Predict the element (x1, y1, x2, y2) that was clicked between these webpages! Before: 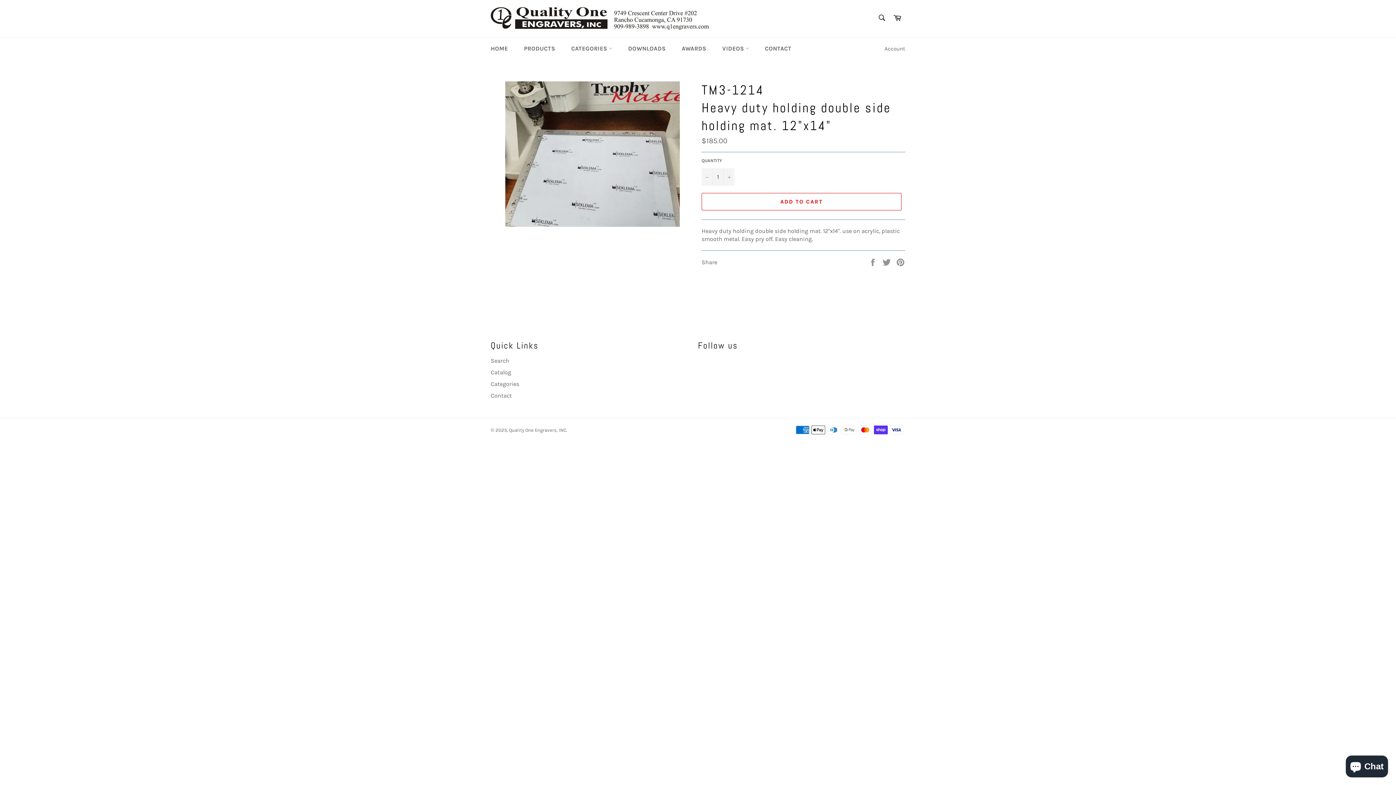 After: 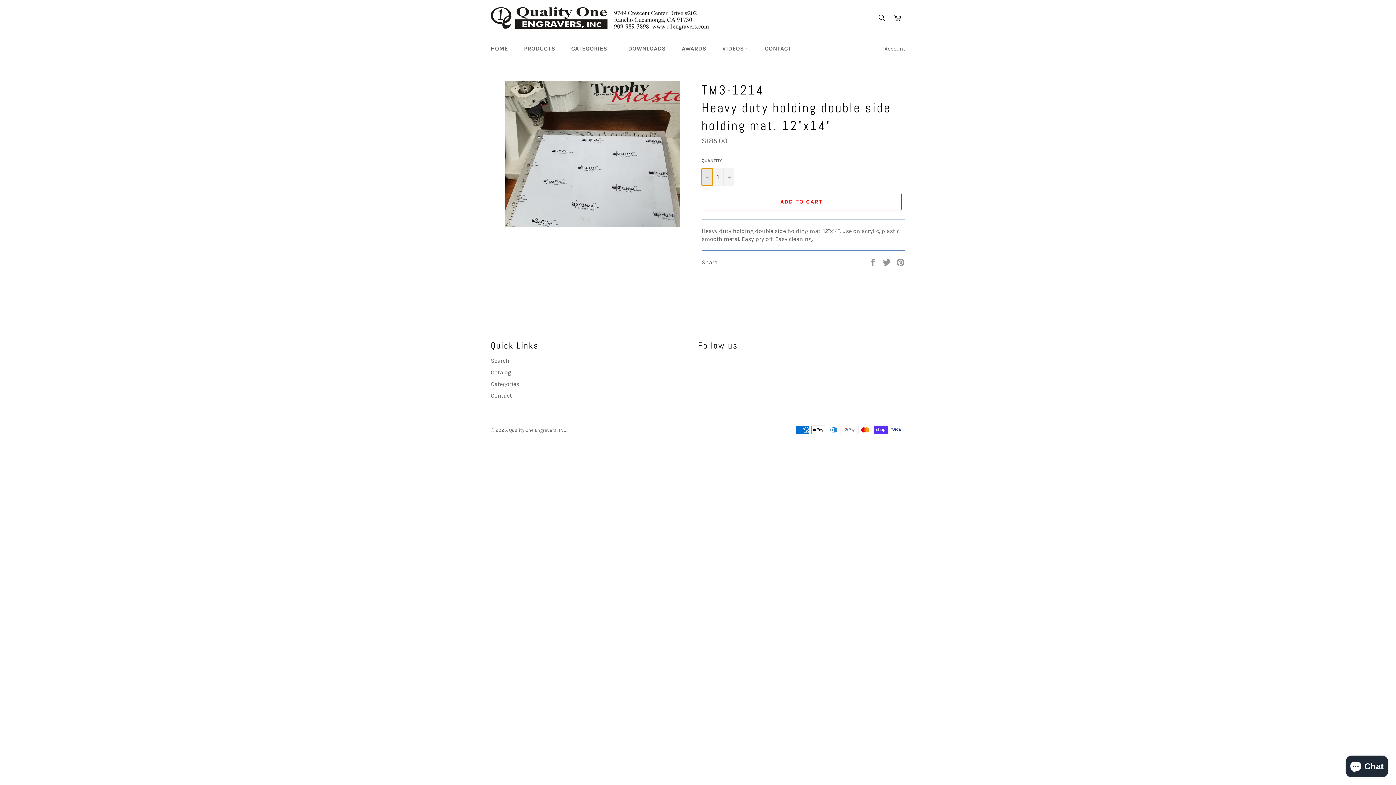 Action: bbox: (701, 168, 712, 185) label: Reduce item quantity by one